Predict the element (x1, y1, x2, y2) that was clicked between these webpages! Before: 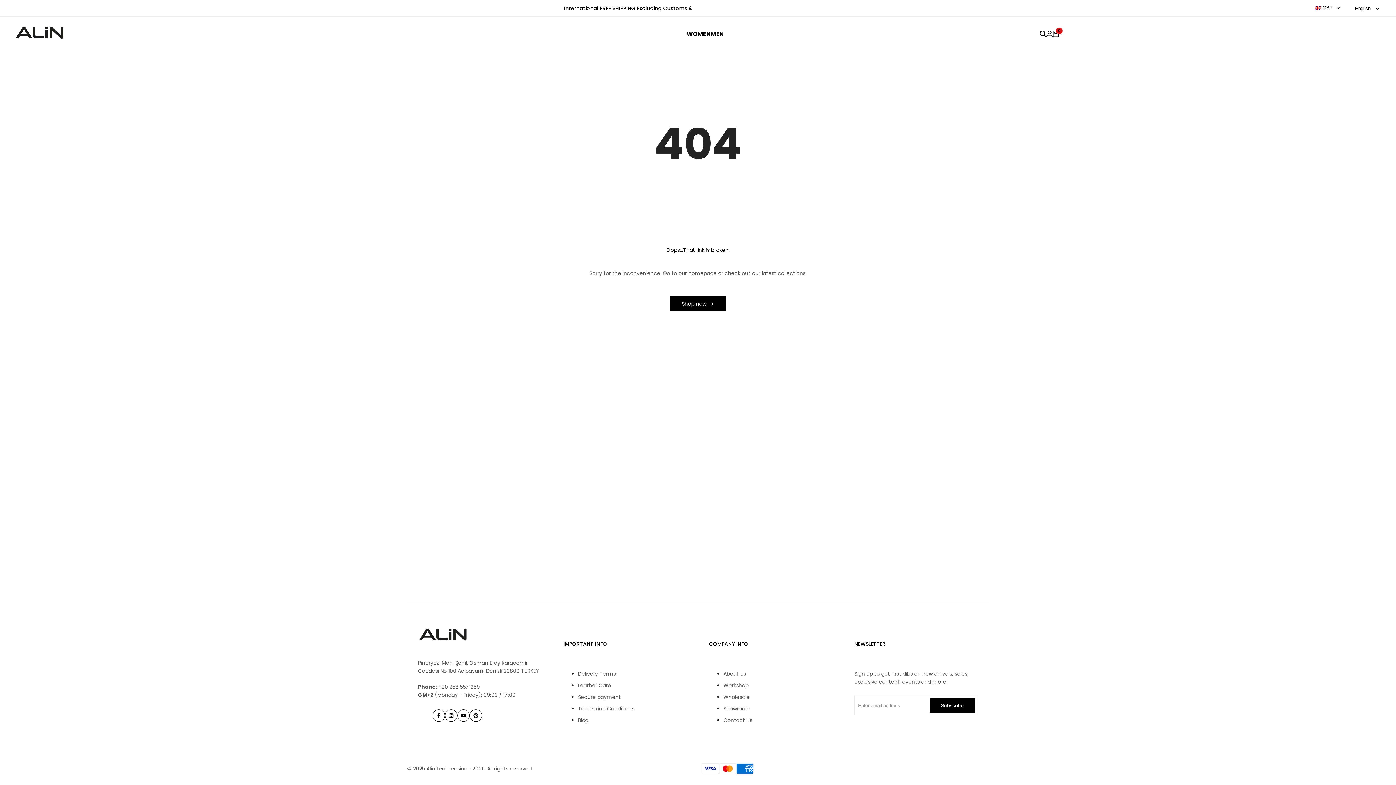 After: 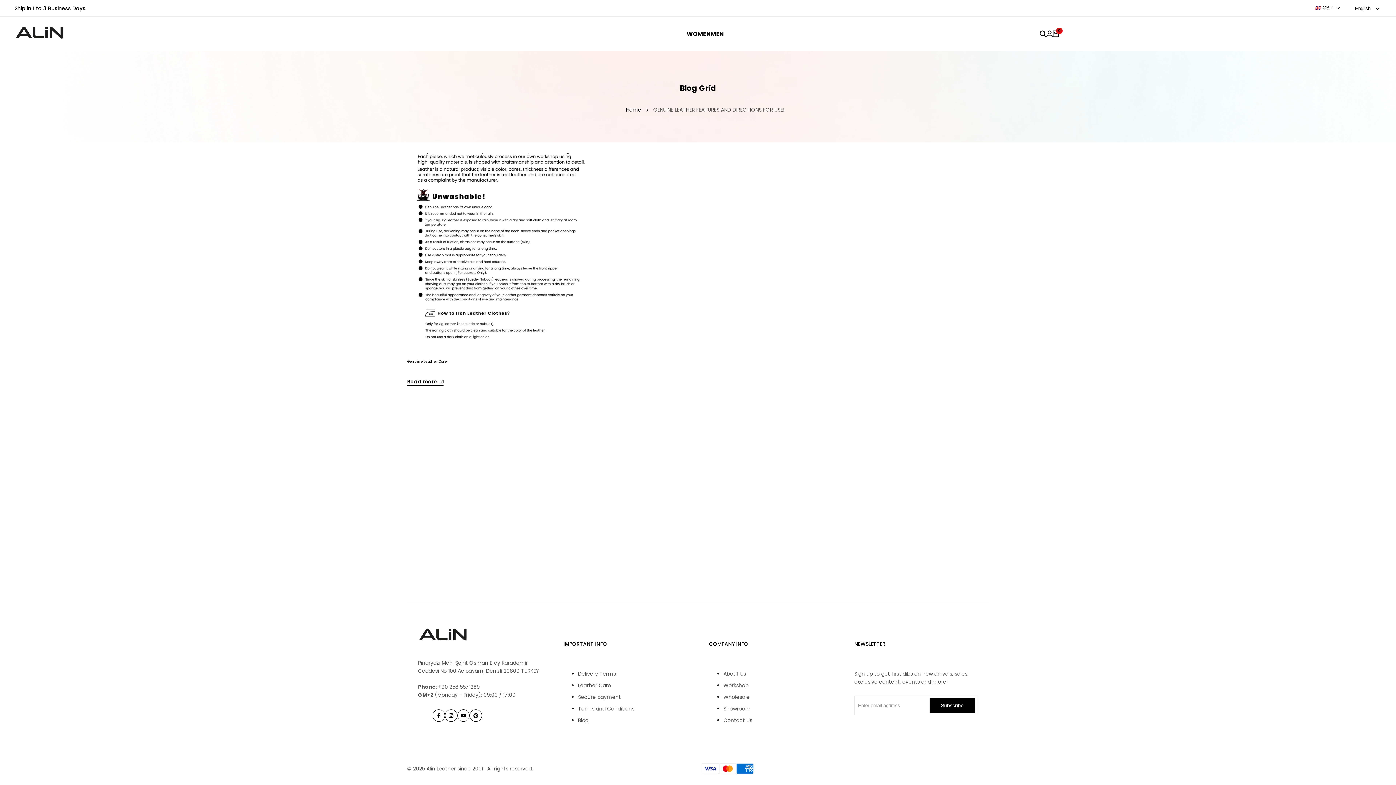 Action: label: Blog bbox: (578, 717, 588, 724)